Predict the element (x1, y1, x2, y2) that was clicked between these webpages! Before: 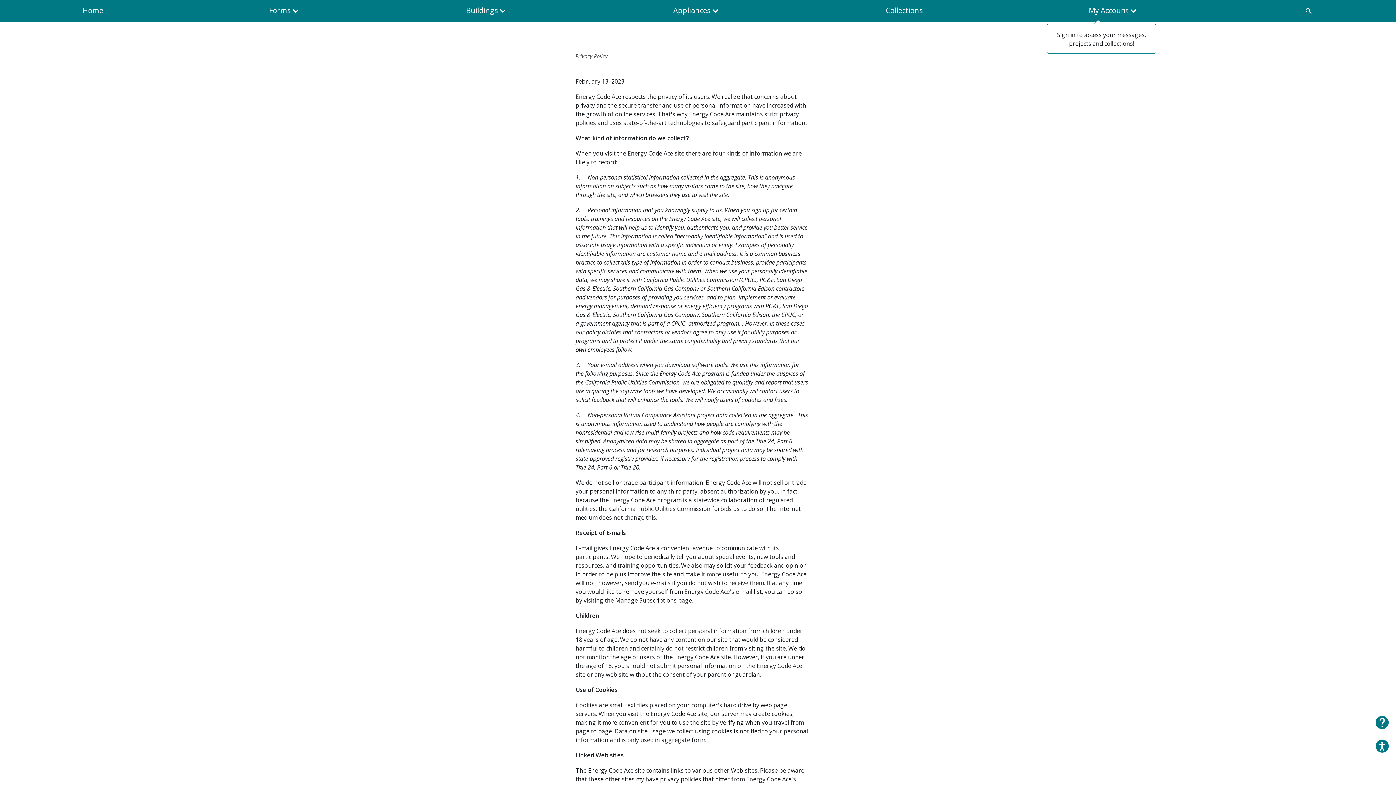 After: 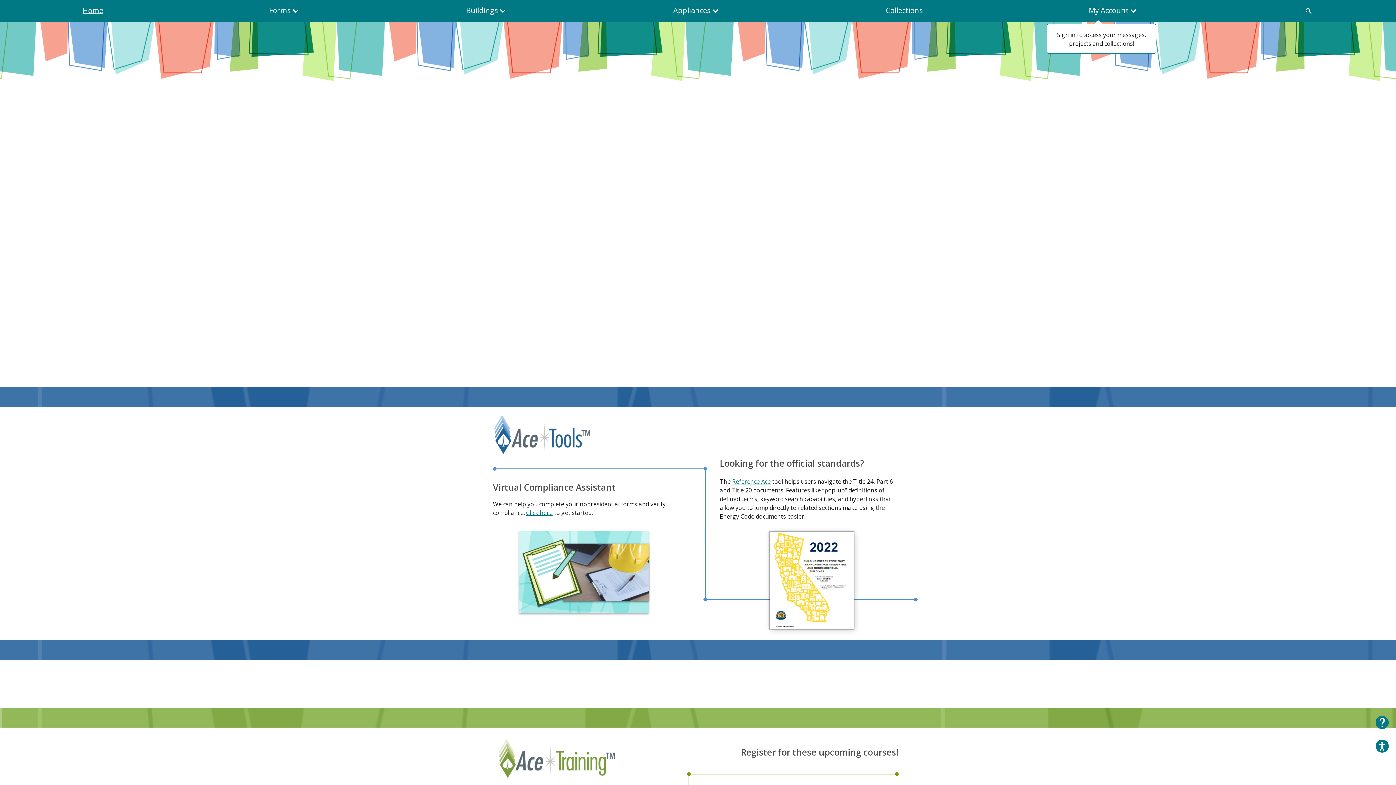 Action: label: Home bbox: (0, 0, 186, 21)